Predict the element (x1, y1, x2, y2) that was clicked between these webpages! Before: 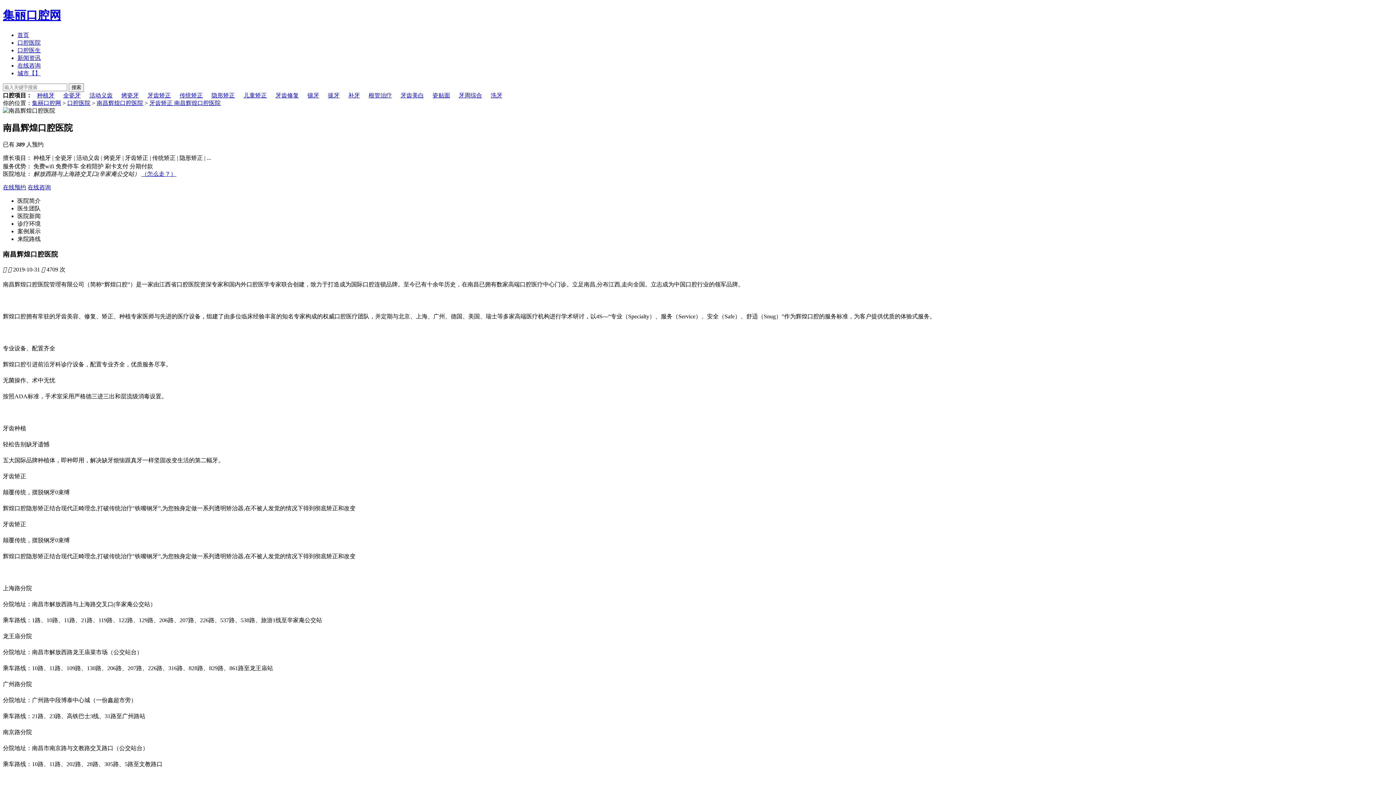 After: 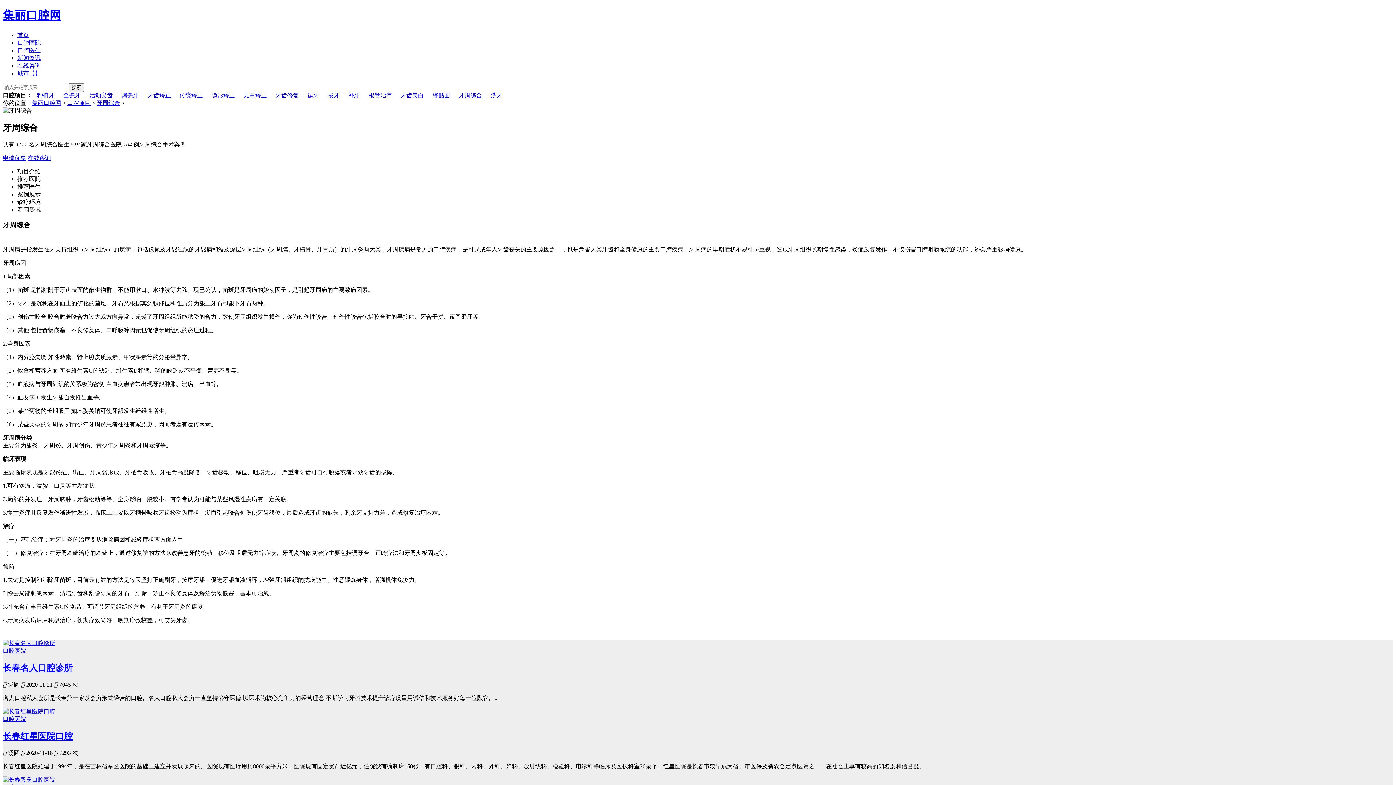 Action: bbox: (455, 92, 485, 98) label: 牙周综合